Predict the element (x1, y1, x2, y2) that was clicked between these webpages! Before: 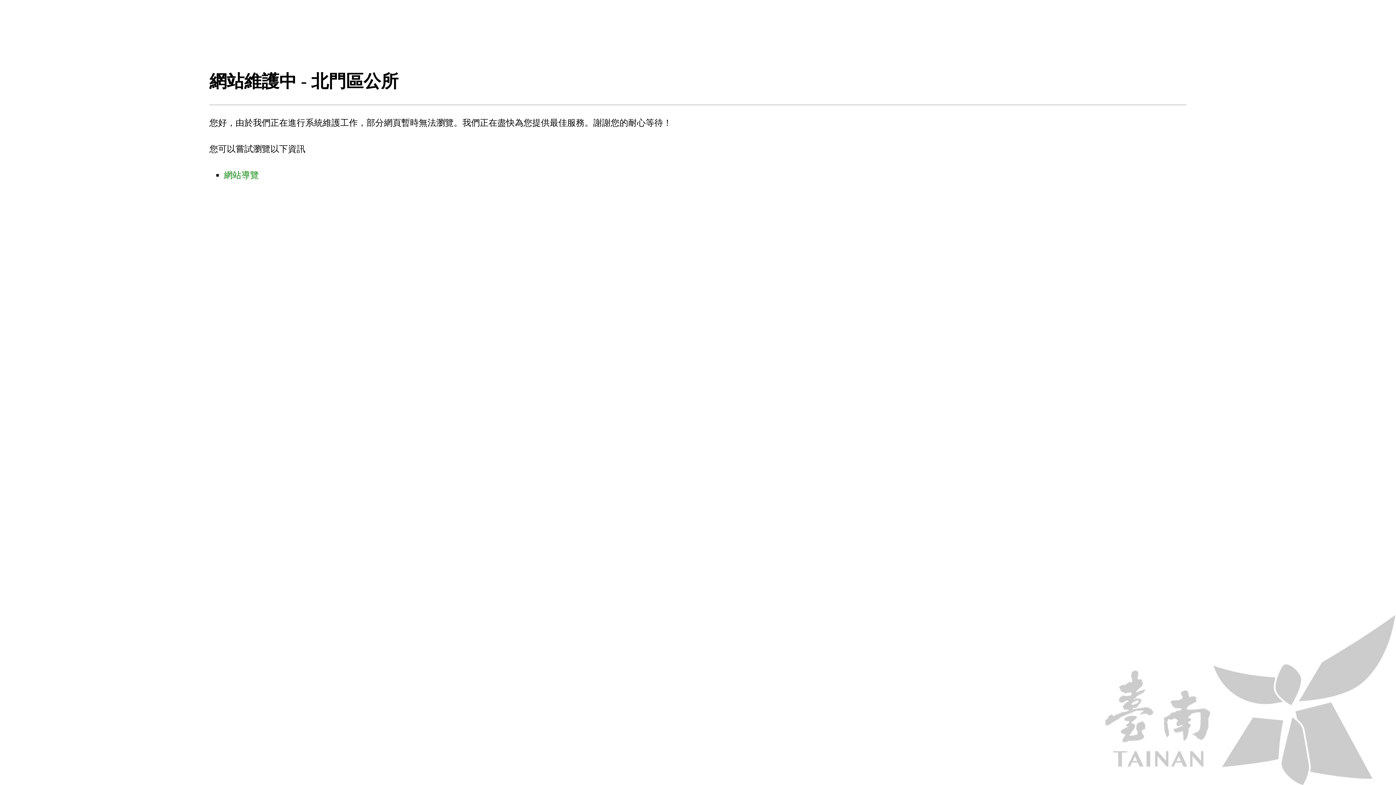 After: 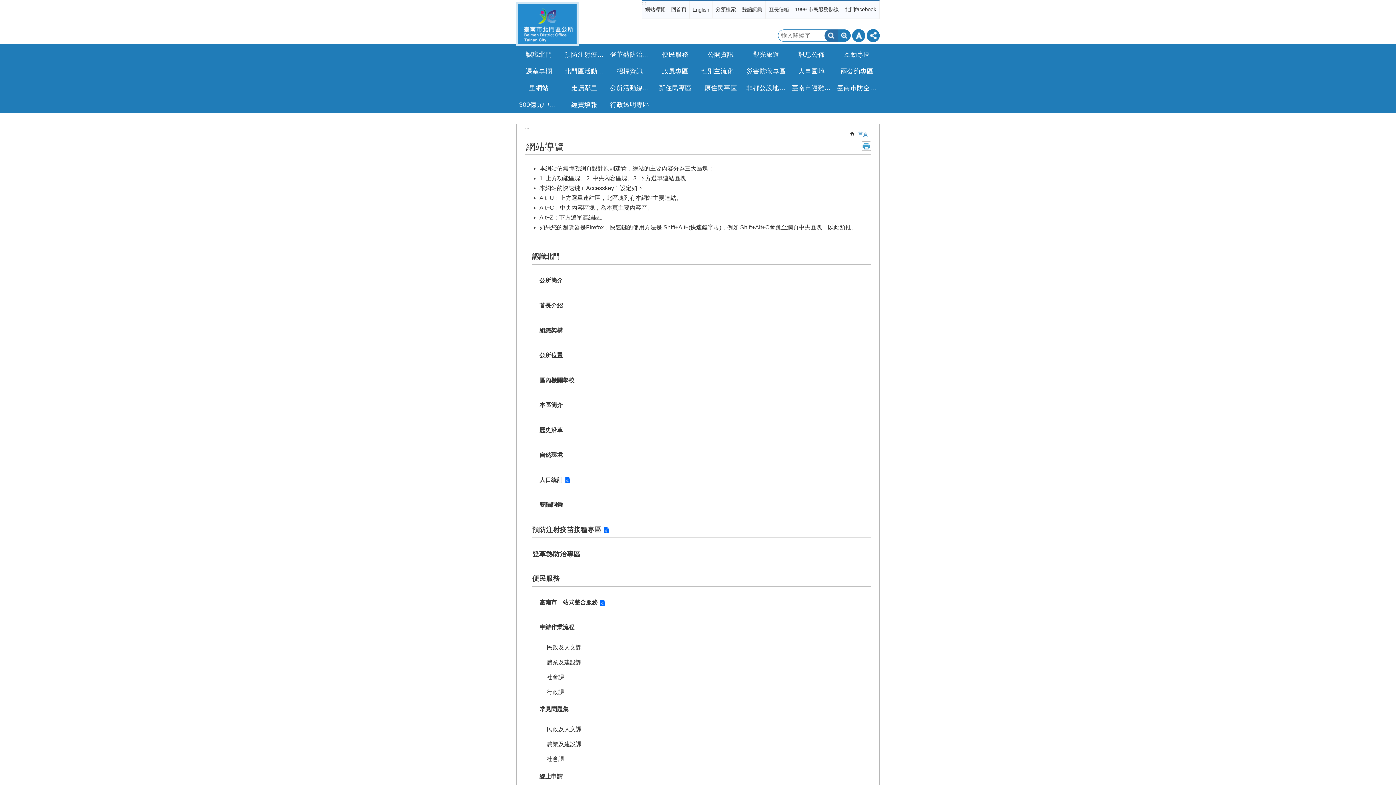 Action: bbox: (224, 170, 258, 180) label: 網站導覽